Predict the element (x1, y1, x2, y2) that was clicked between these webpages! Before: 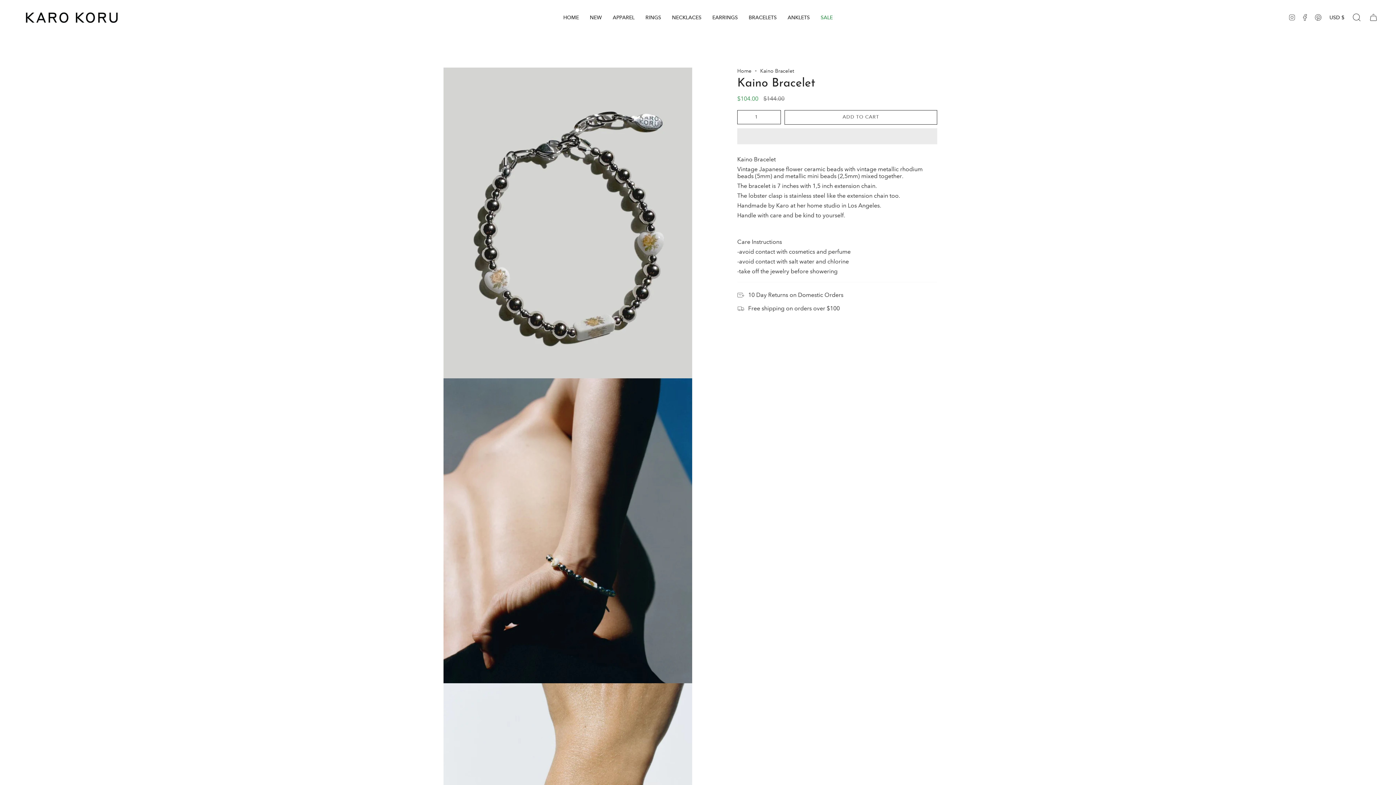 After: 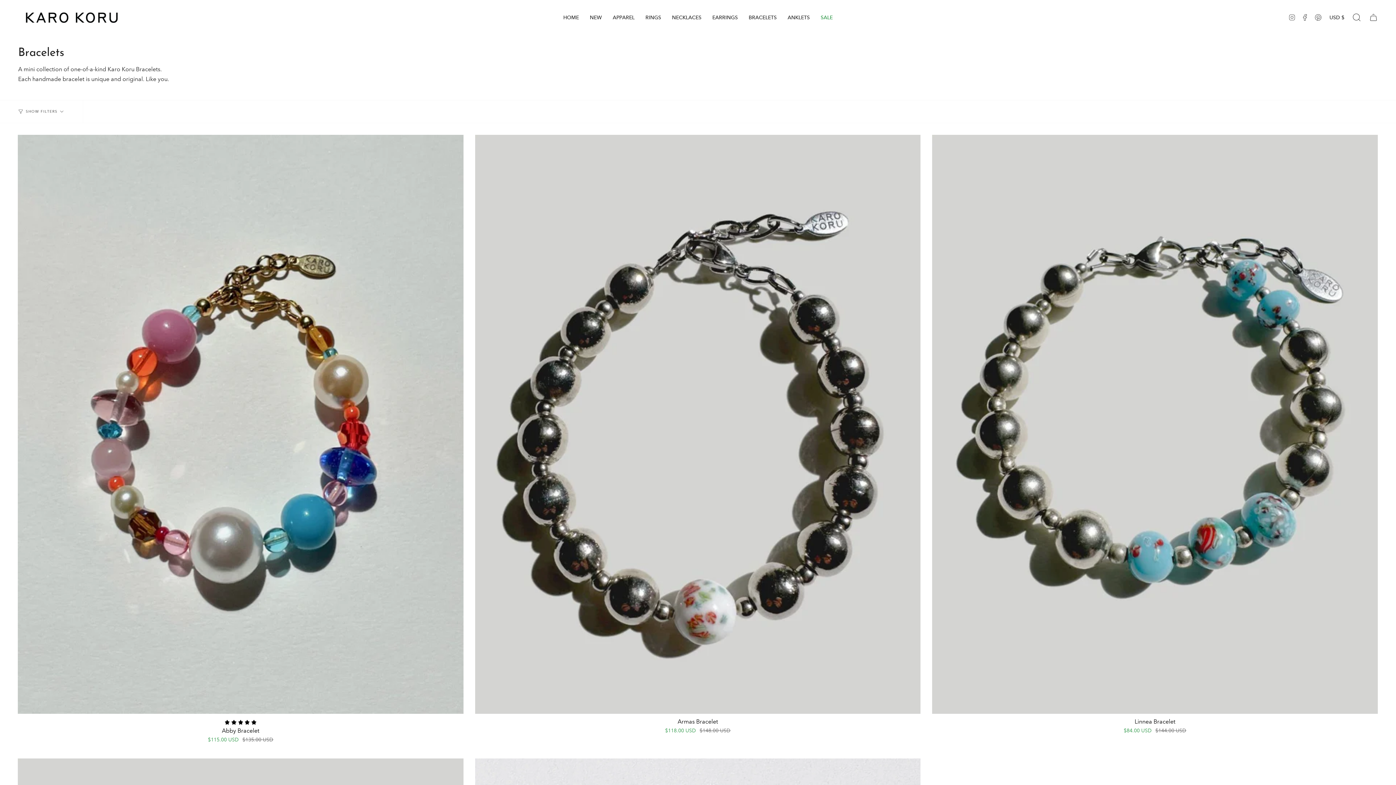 Action: label: BRACELETS bbox: (743, 0, 782, 35)